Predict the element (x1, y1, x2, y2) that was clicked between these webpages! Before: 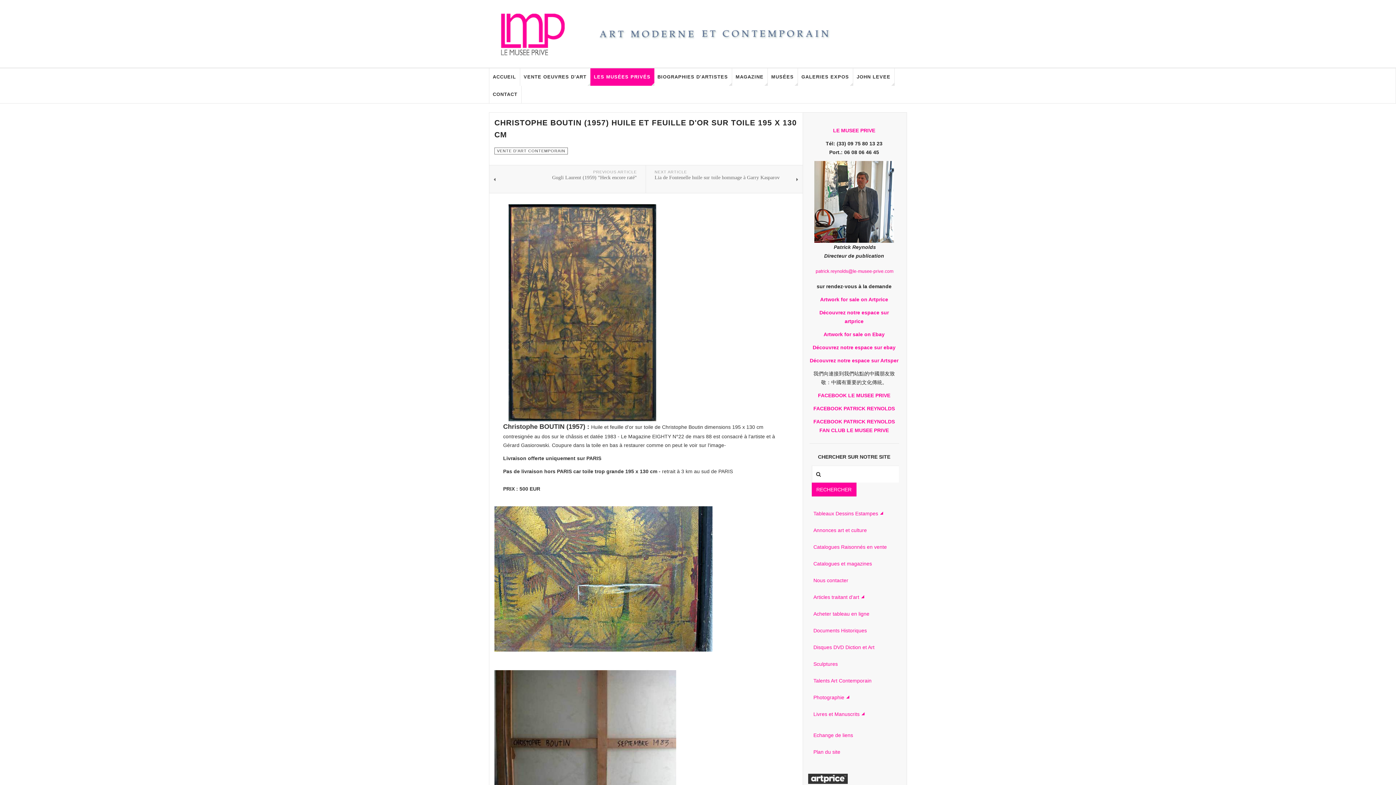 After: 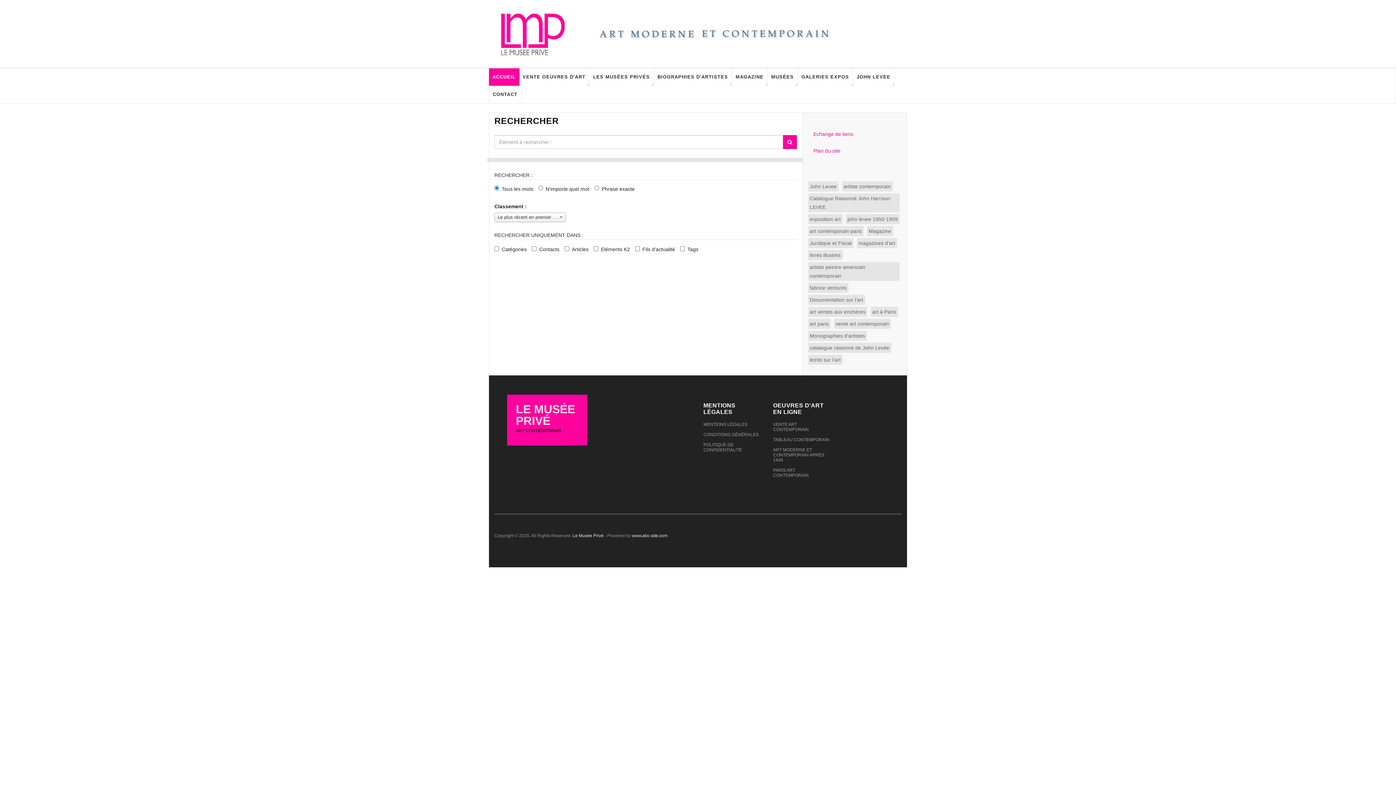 Action: label: RECHERCHER bbox: (811, 482, 856, 496)